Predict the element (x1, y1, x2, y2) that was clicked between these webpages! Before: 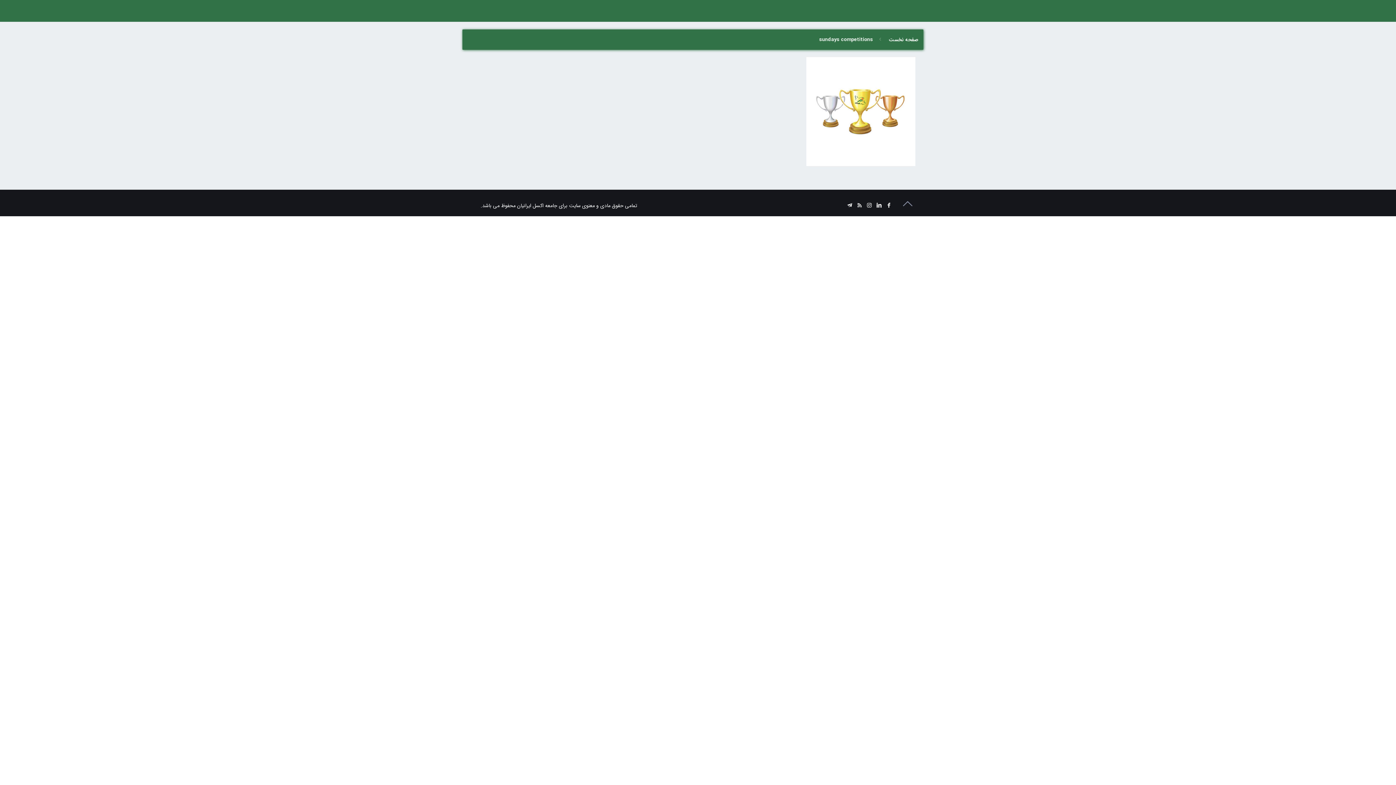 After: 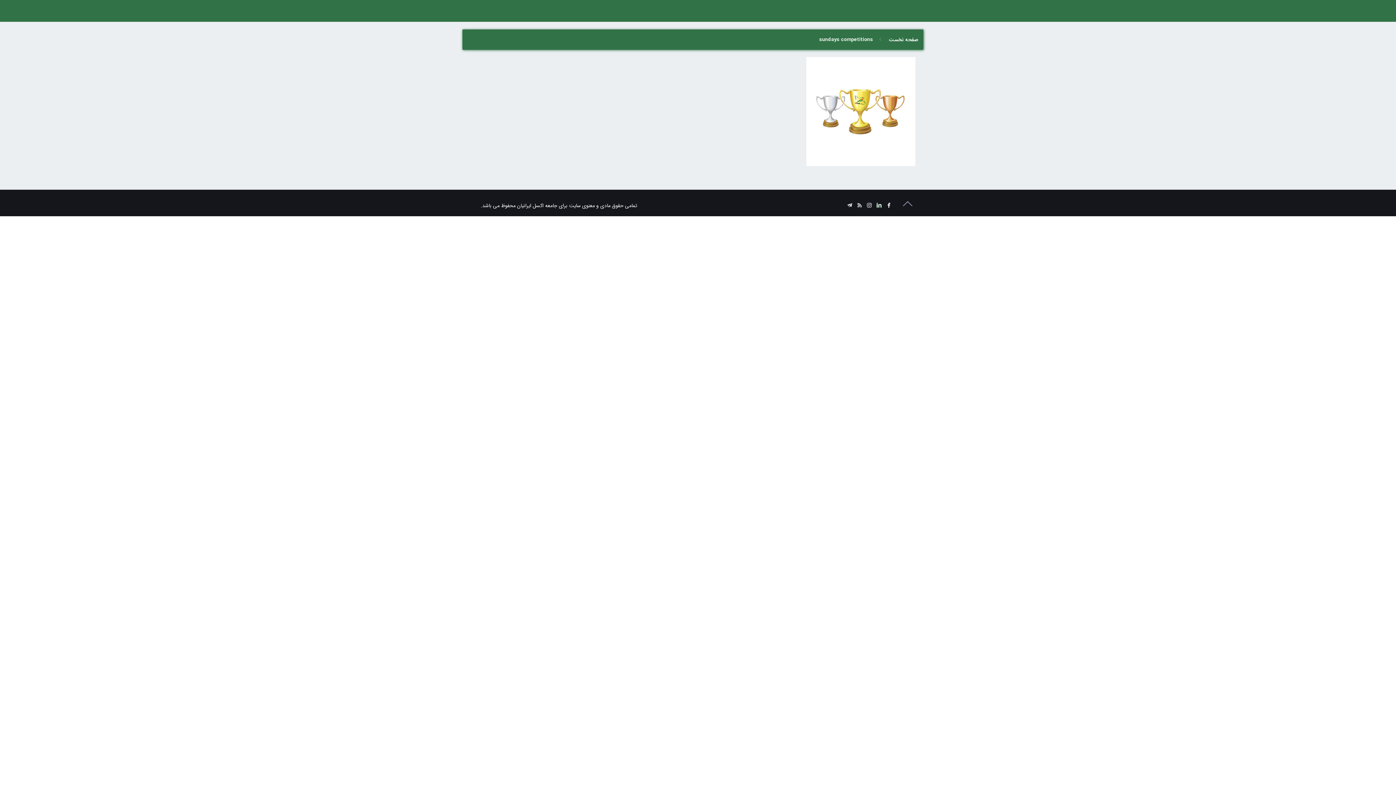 Action: bbox: (875, 201, 883, 210)